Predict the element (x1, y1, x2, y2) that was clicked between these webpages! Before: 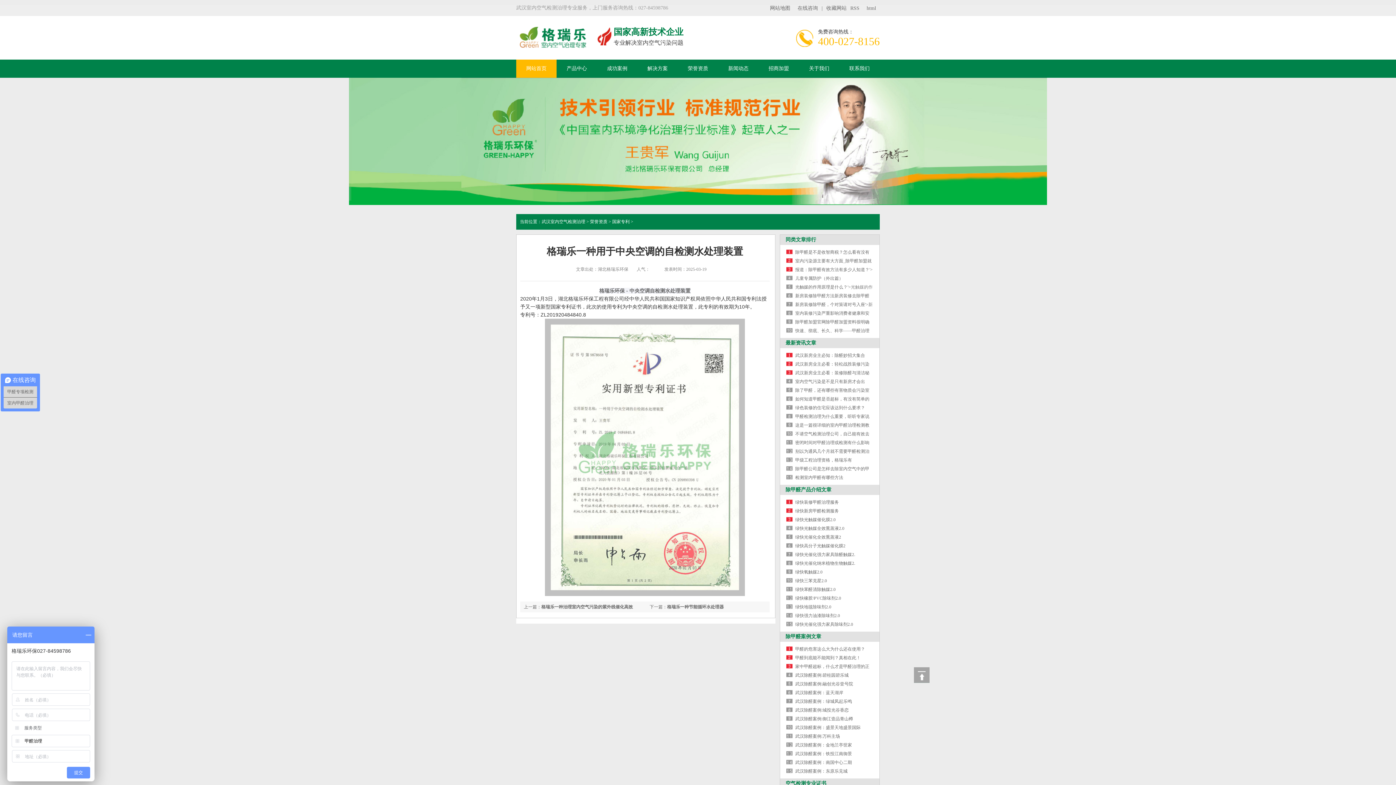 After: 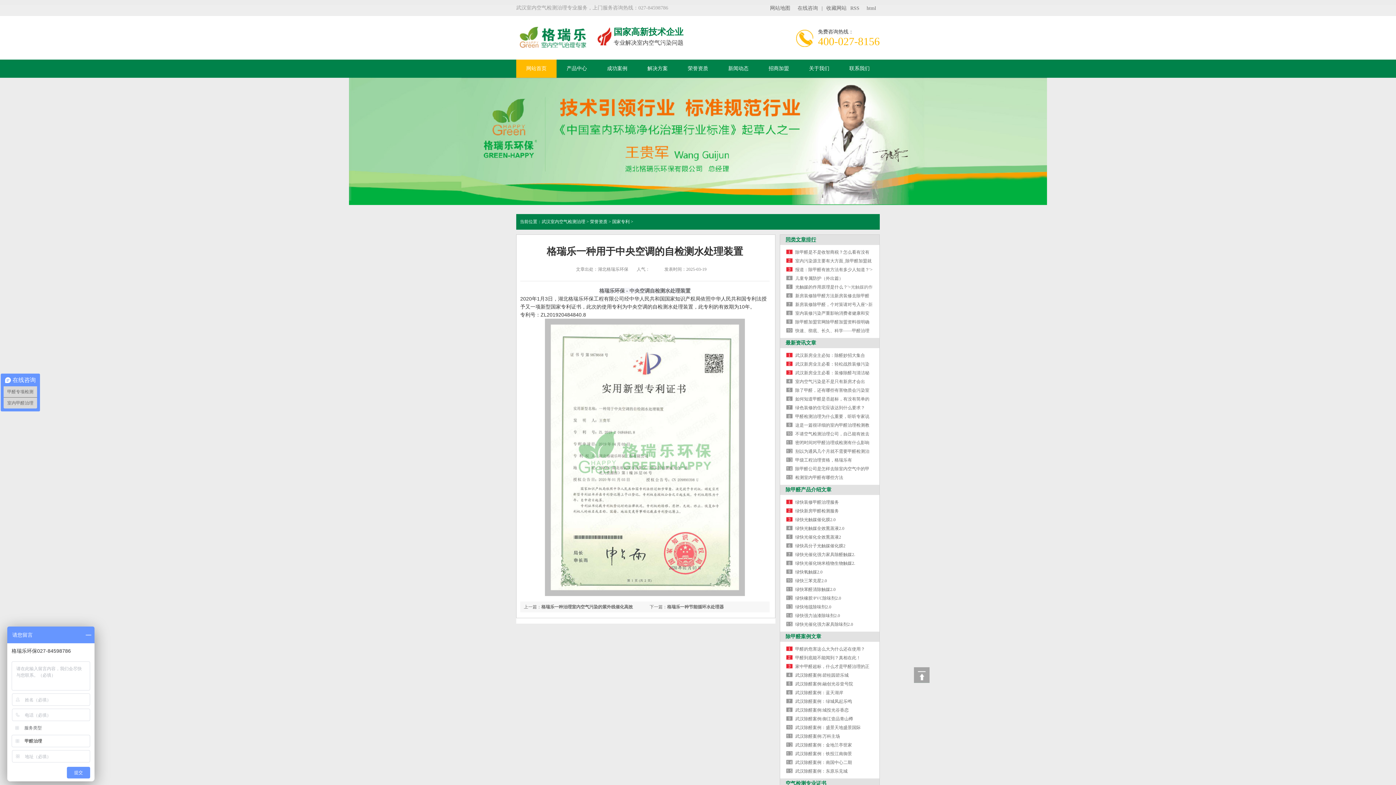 Action: bbox: (785, 237, 816, 242) label: 同类文章排行